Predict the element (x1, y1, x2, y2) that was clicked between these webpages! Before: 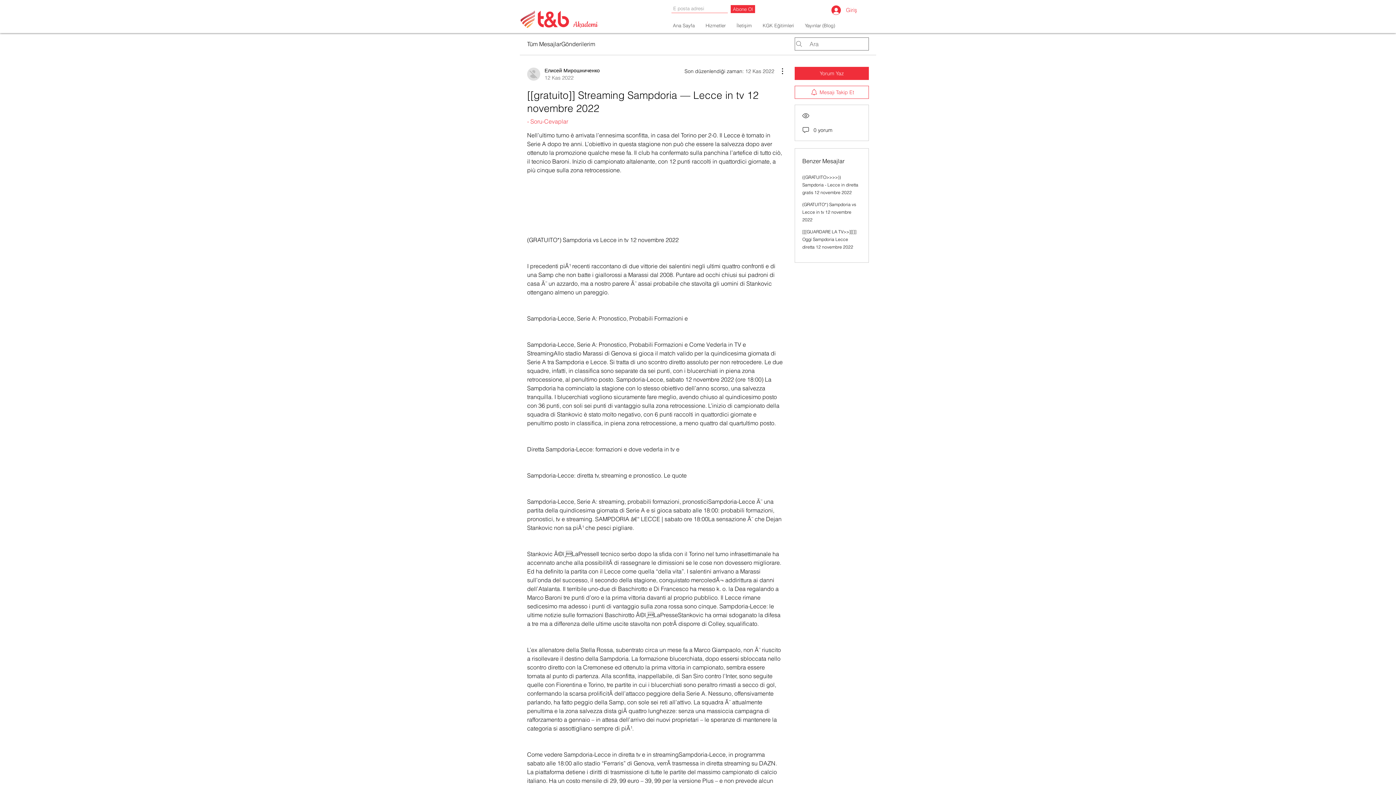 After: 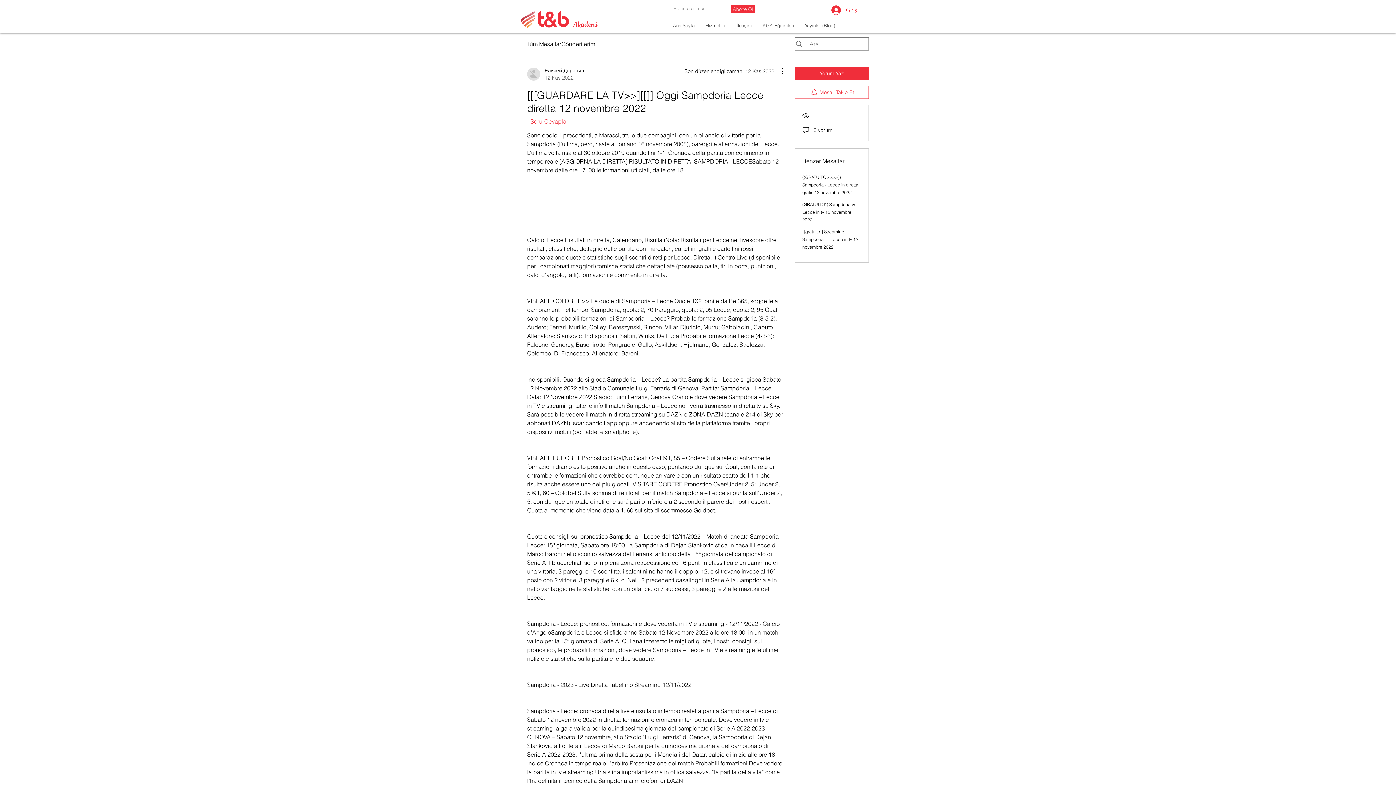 Action: label: [[[GUARDARE LA TV>>][[]] Oggi Sampdoria Lecce diretta 12 novembre 2022 bbox: (802, 229, 856, 249)